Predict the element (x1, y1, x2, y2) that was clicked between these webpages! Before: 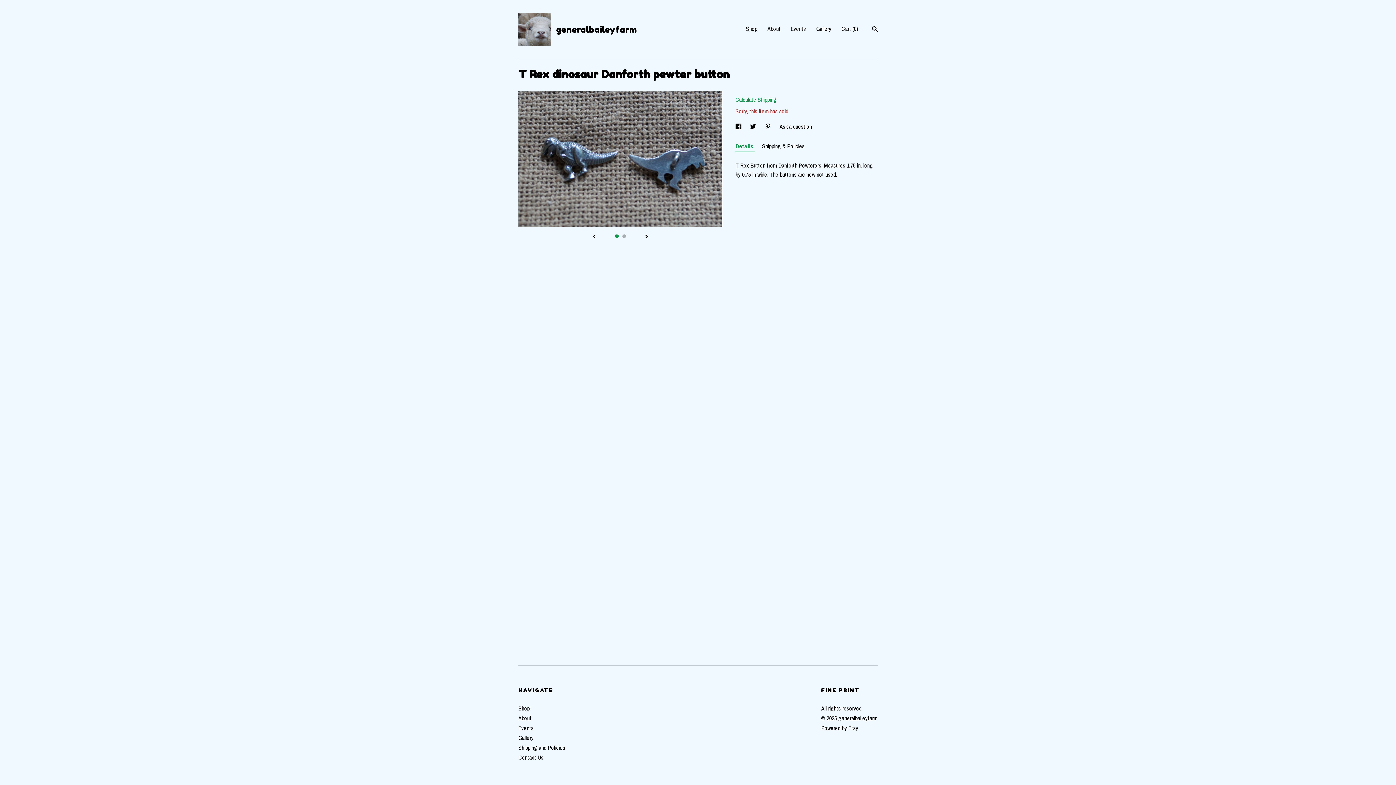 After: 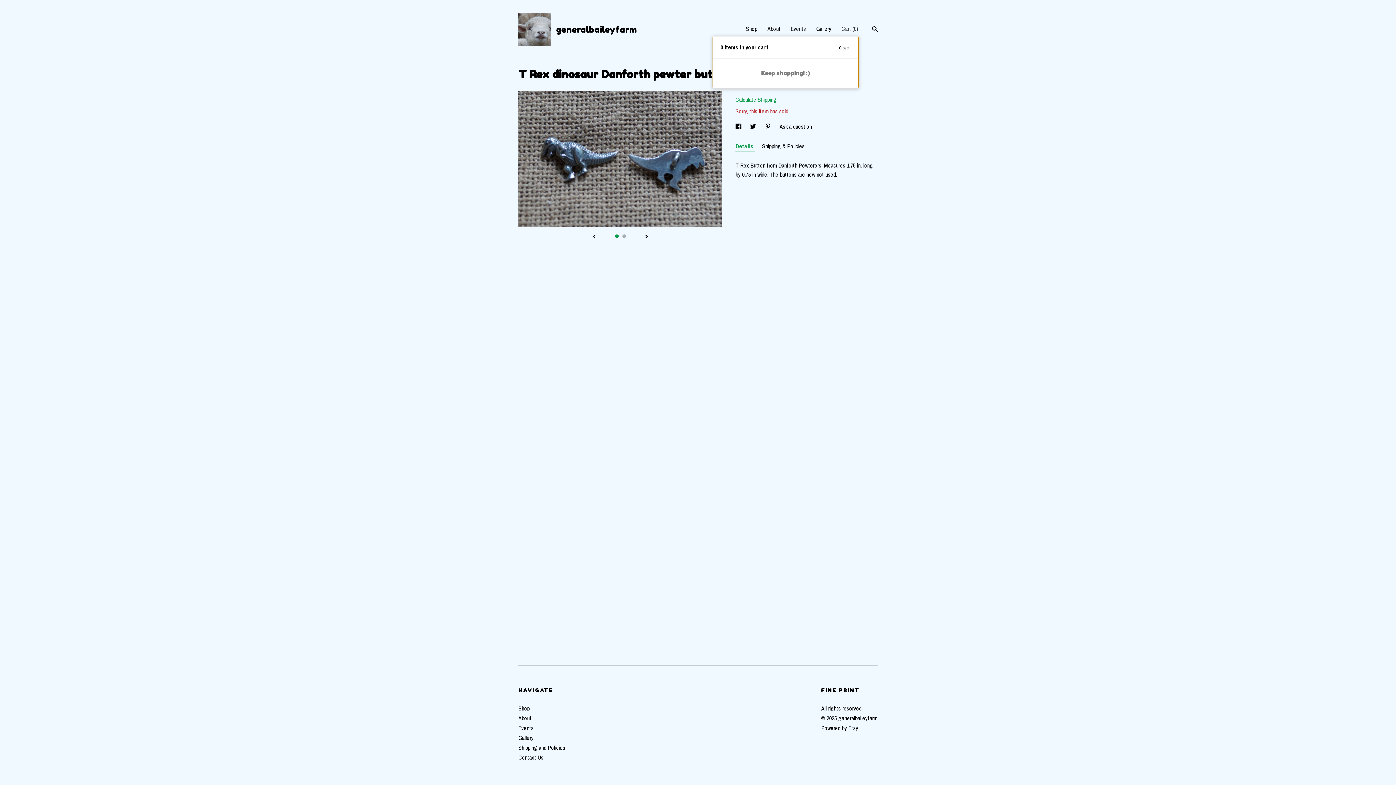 Action: label: Cart (0) bbox: (841, 24, 858, 32)